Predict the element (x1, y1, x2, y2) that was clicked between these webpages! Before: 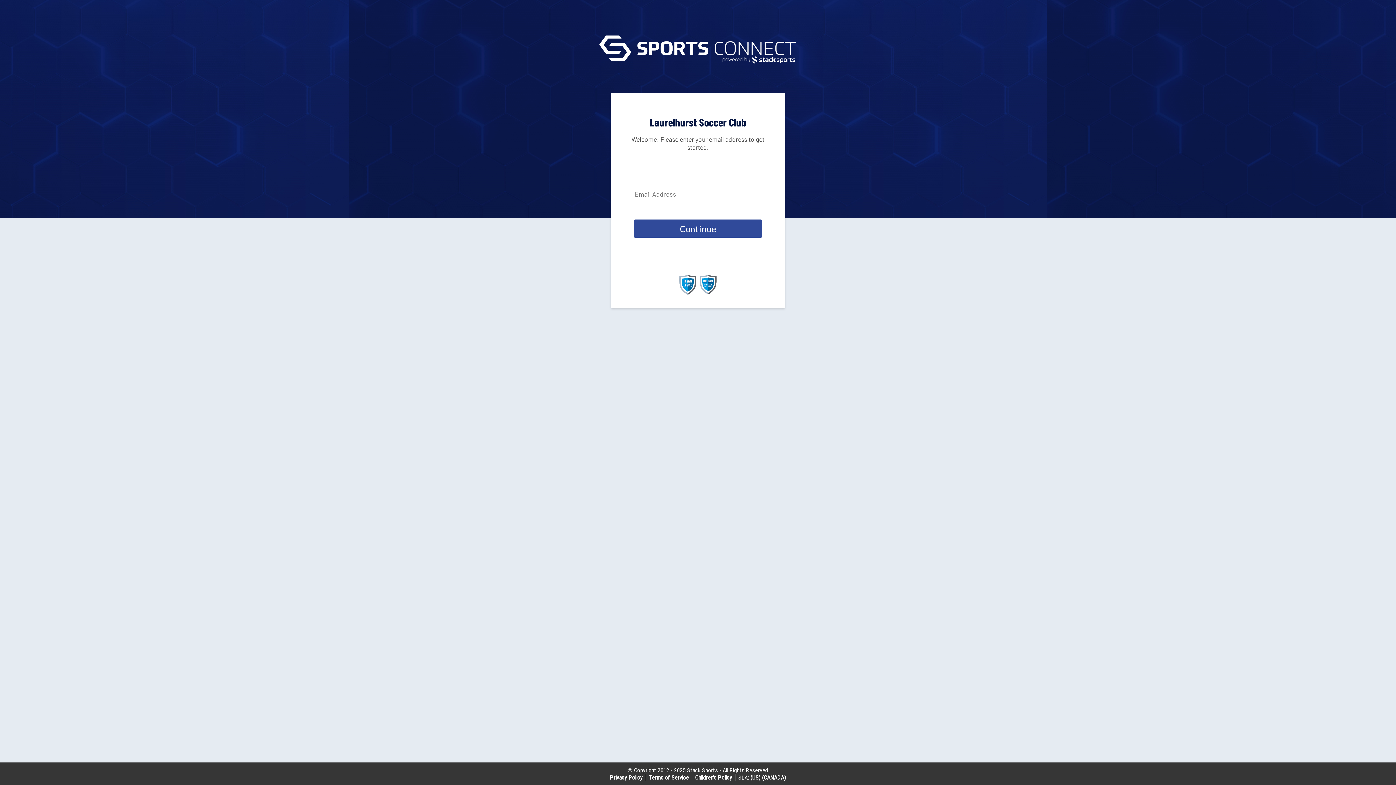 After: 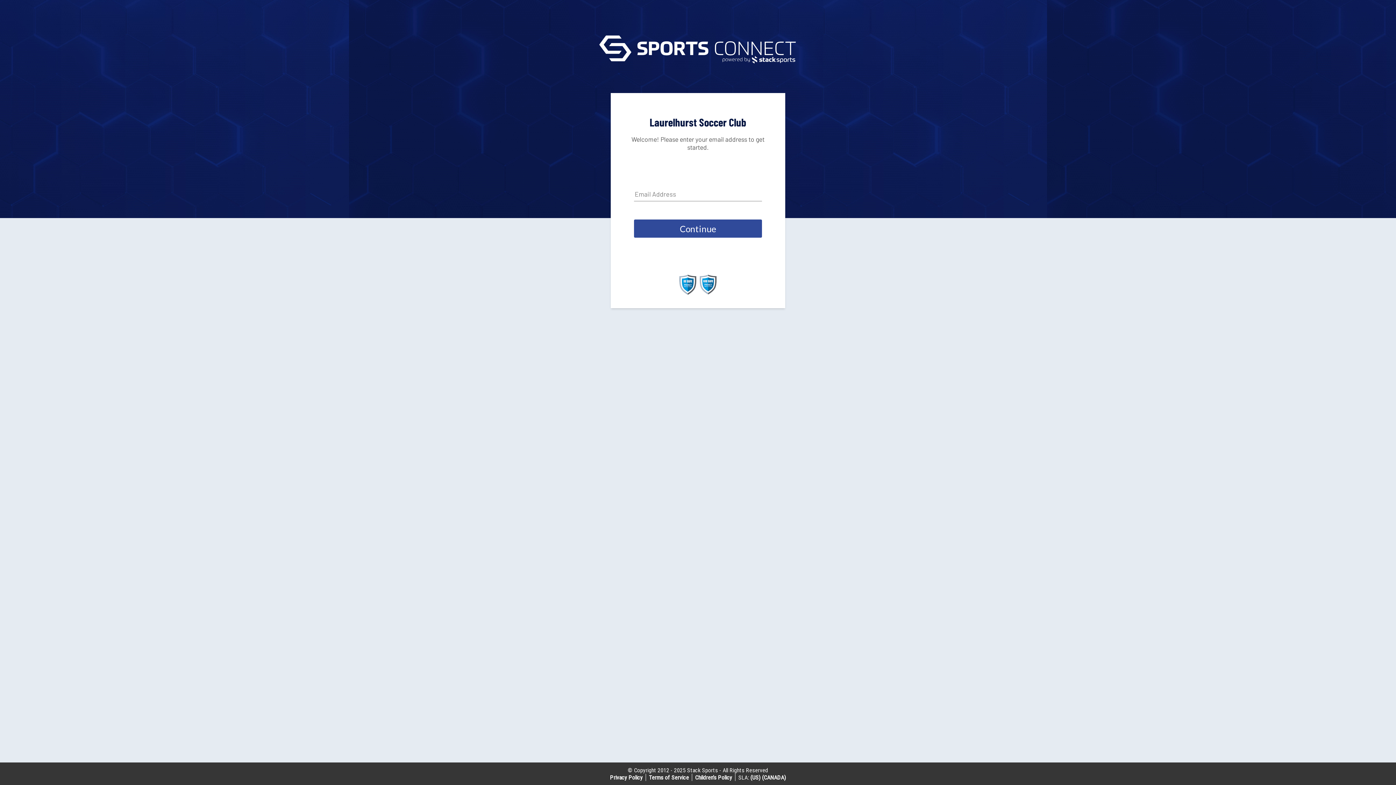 Action: bbox: (679, 289, 696, 296)